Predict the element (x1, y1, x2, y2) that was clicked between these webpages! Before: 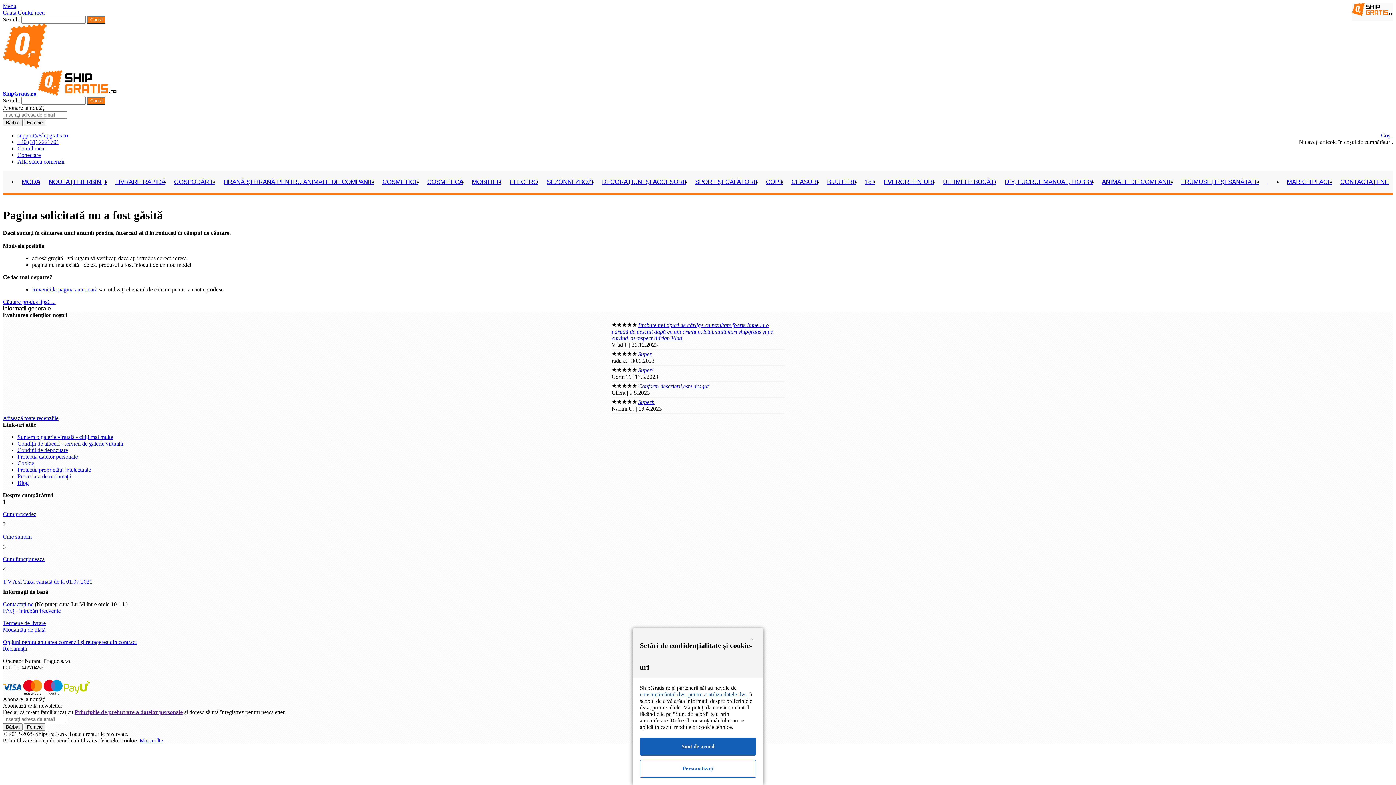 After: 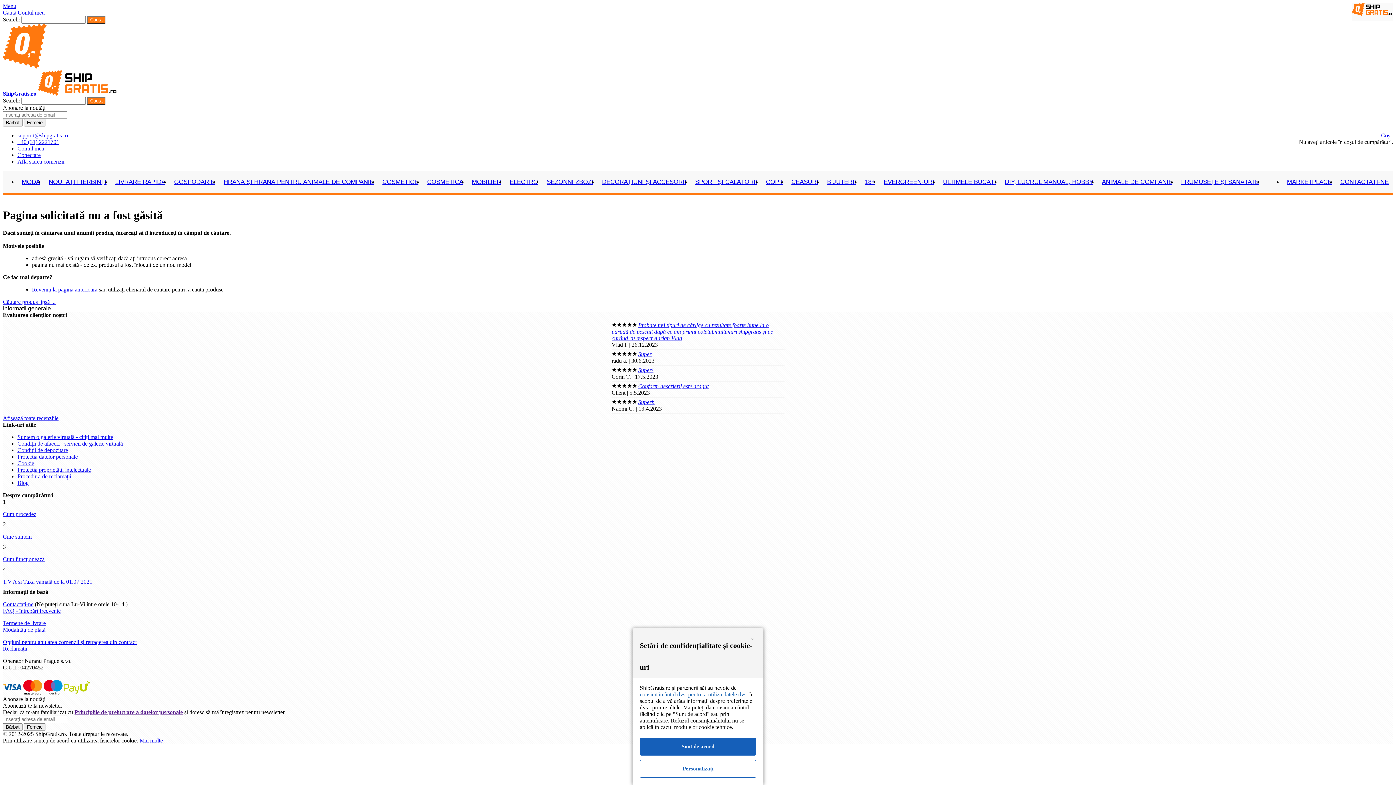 Action: label: Contul meu bbox: (17, 9, 44, 15)